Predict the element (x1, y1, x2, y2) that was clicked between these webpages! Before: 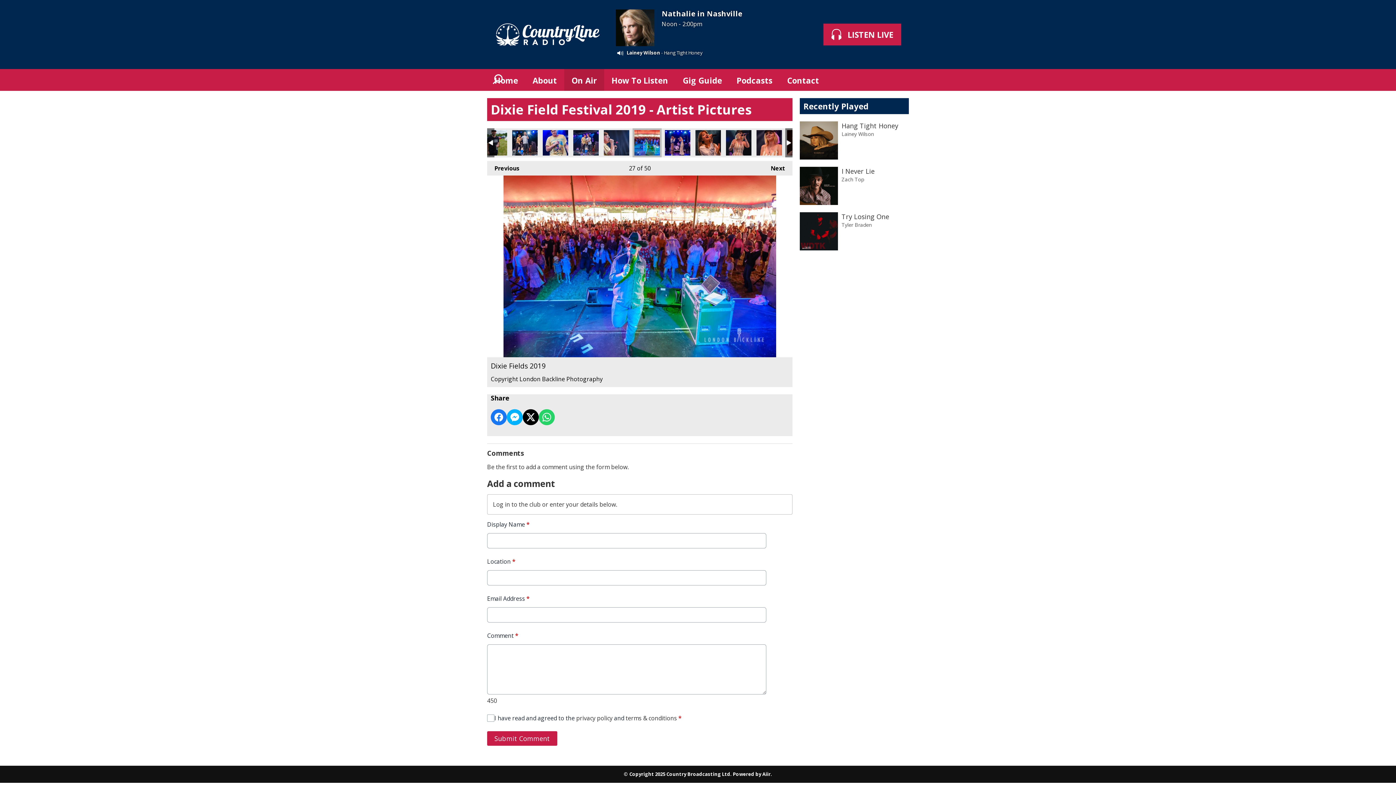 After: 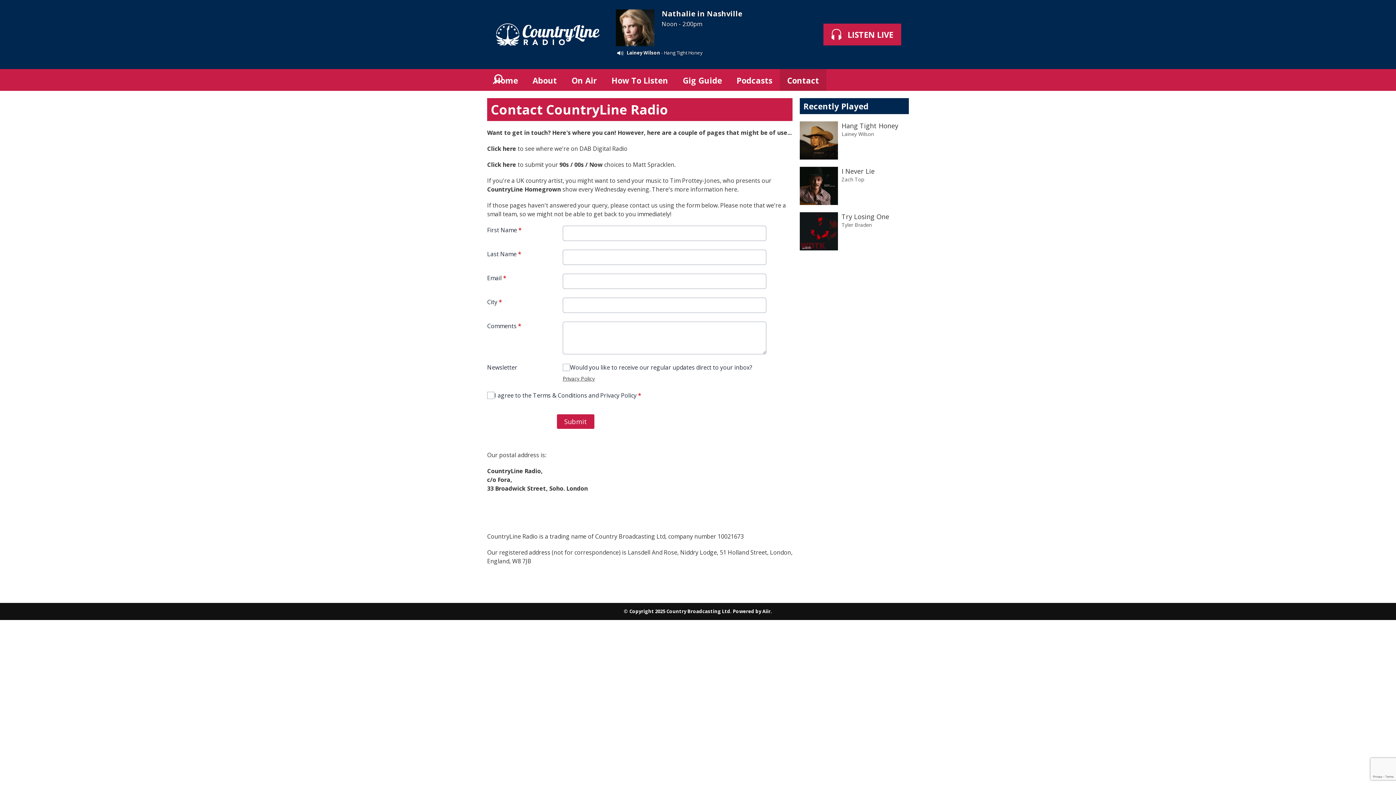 Action: bbox: (780, 69, 826, 90) label: Contact